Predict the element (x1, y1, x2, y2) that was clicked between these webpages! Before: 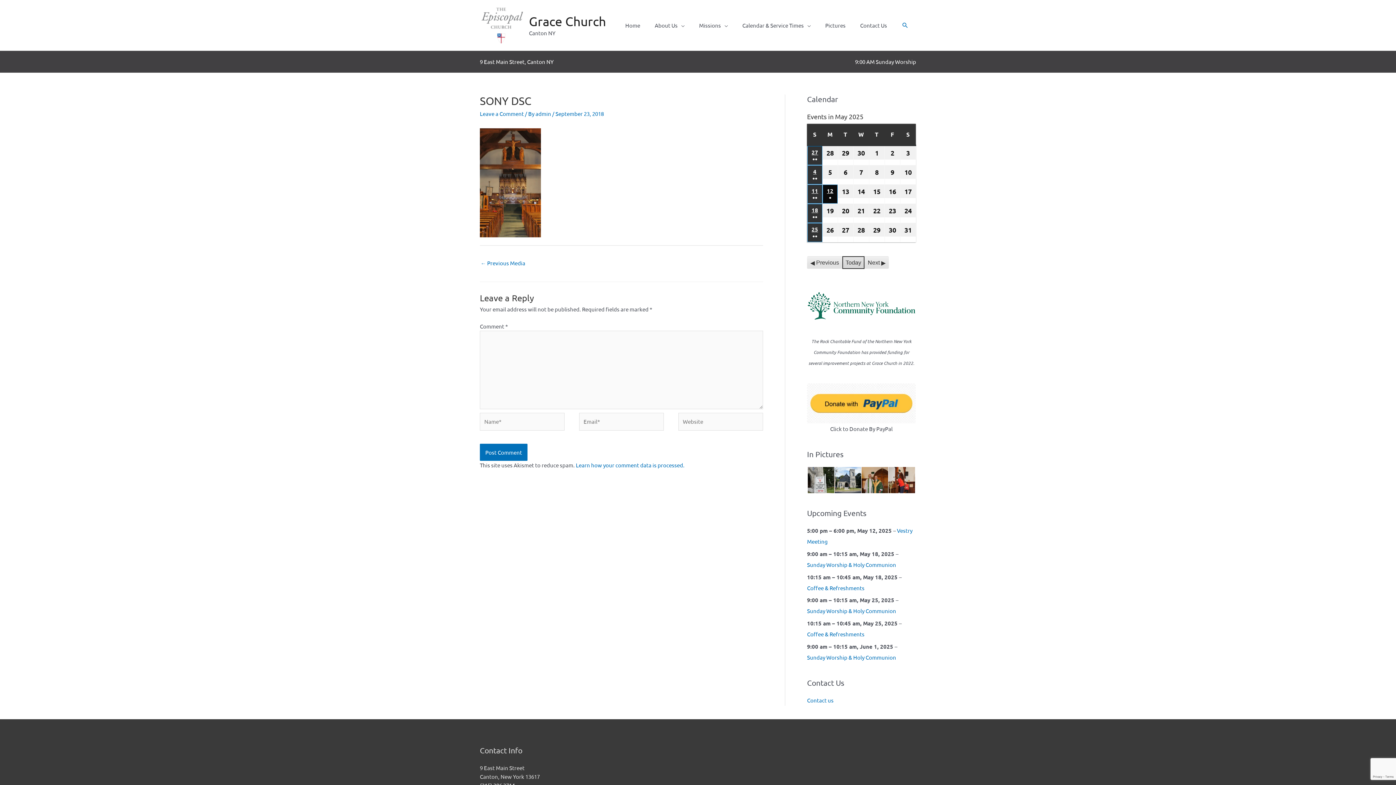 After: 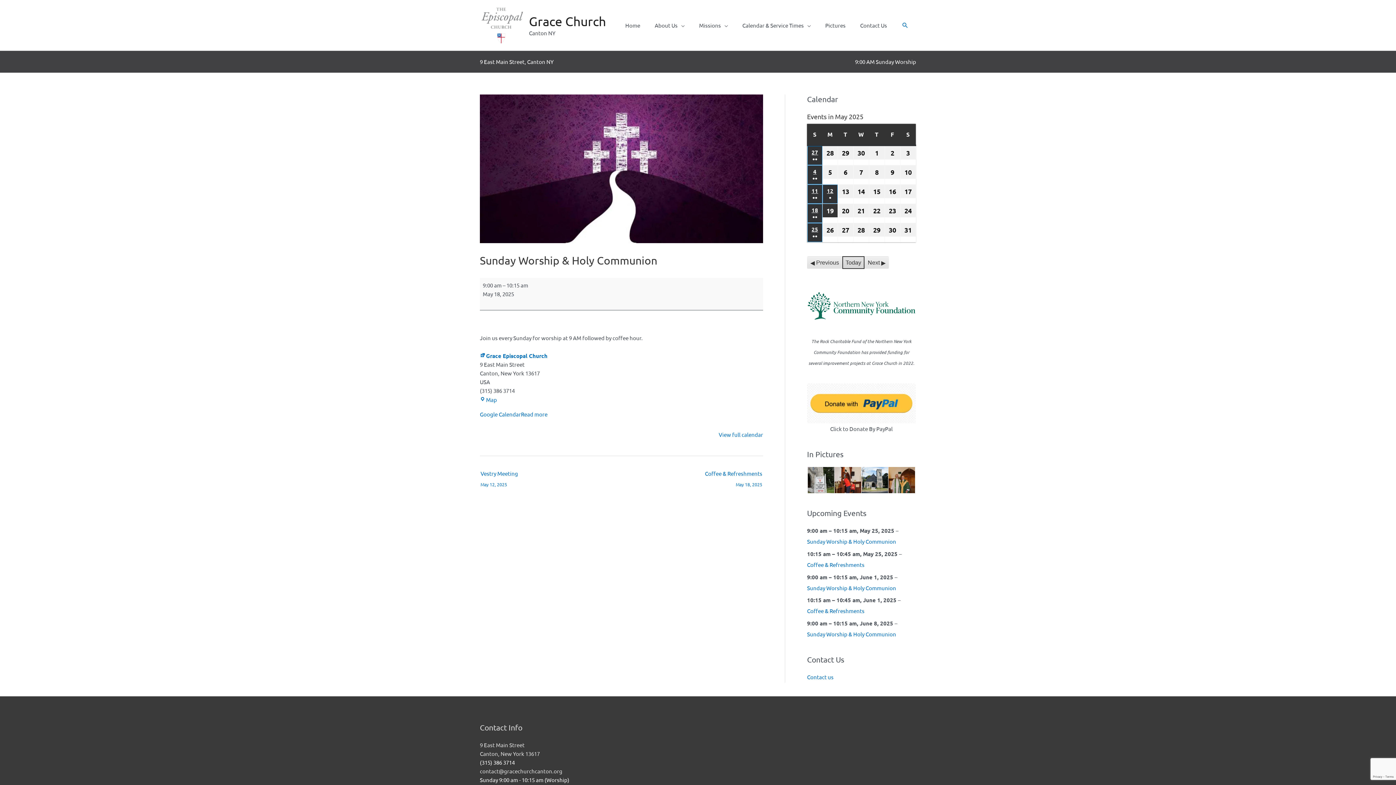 Action: bbox: (807, 561, 896, 568) label: Sunday Worship & Holy Communion